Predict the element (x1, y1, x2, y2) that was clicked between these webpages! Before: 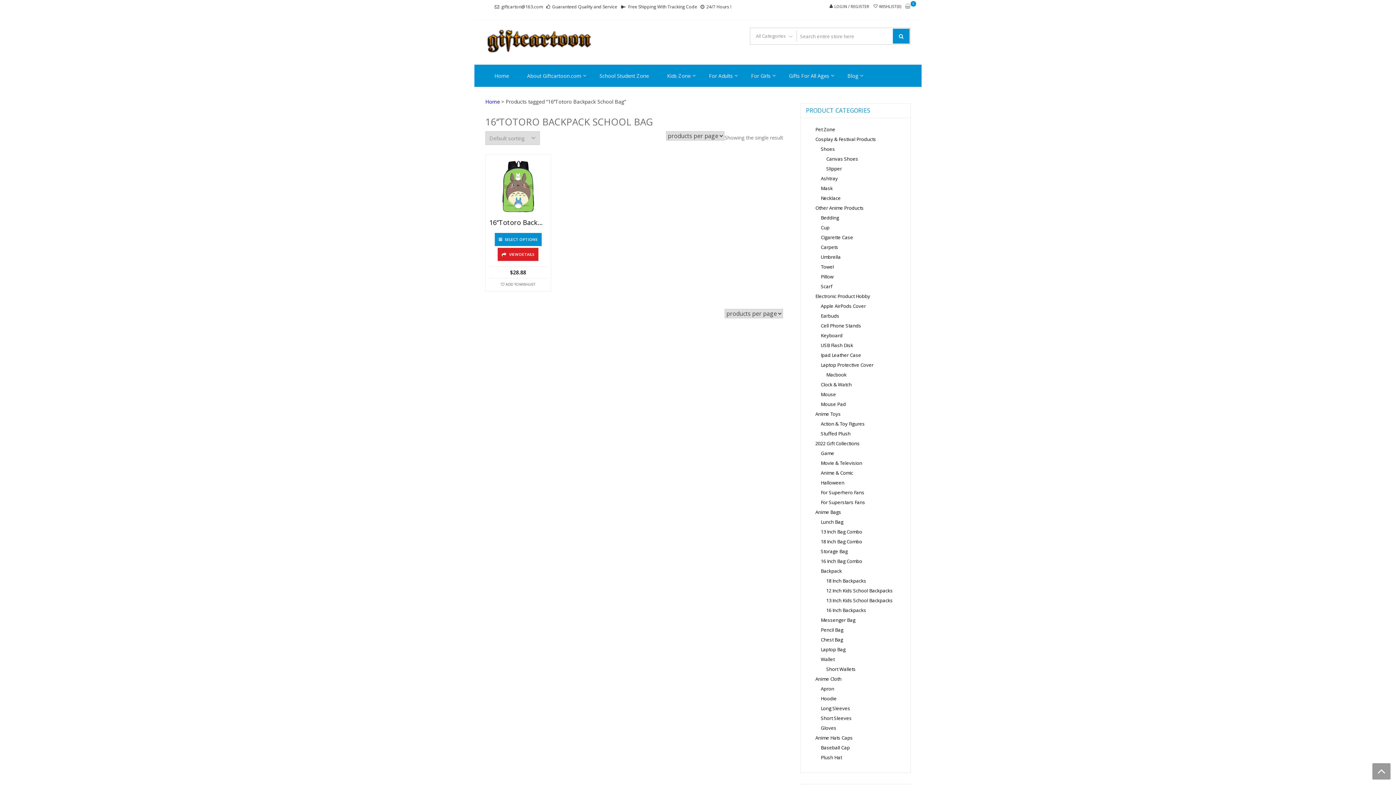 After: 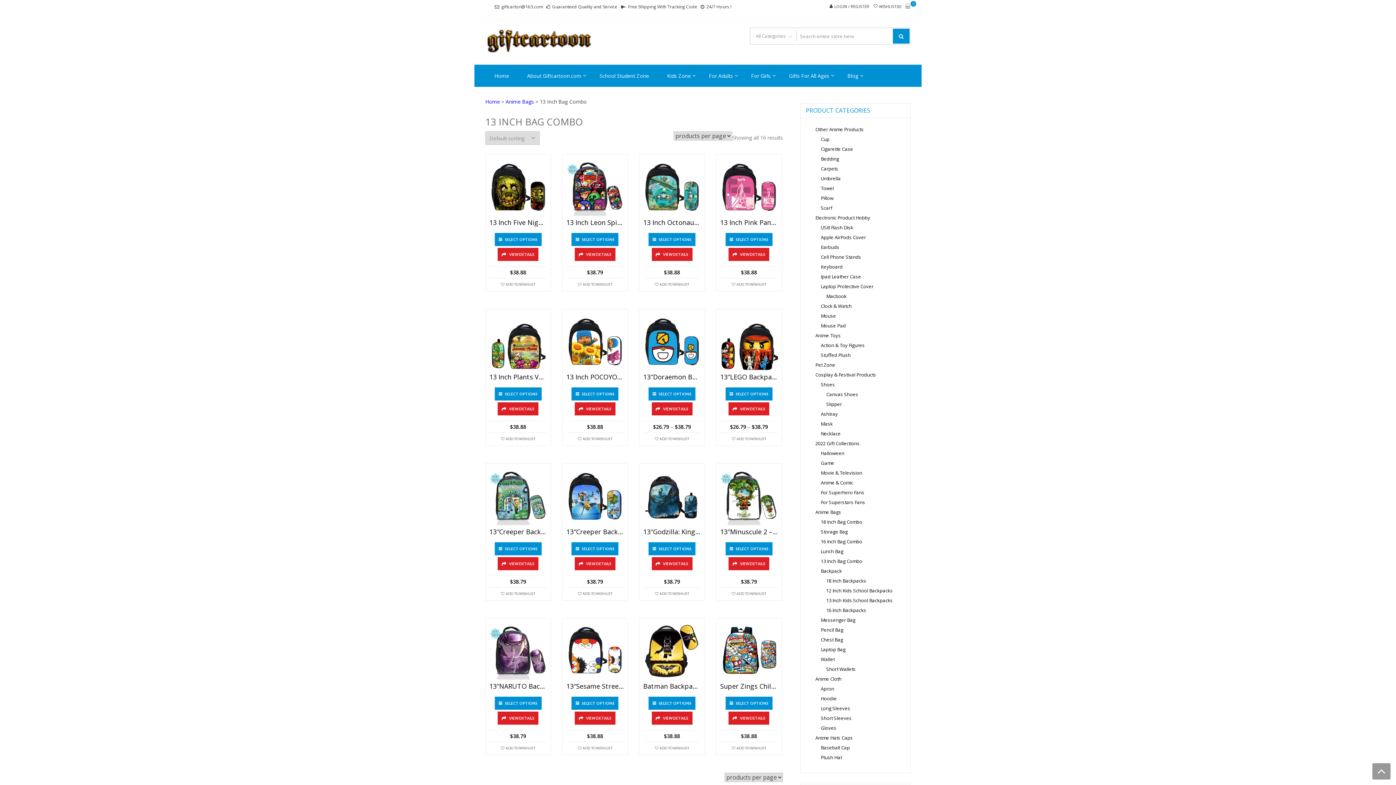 Action: bbox: (821, 528, 862, 535) label: 13 Inch Bag Combo